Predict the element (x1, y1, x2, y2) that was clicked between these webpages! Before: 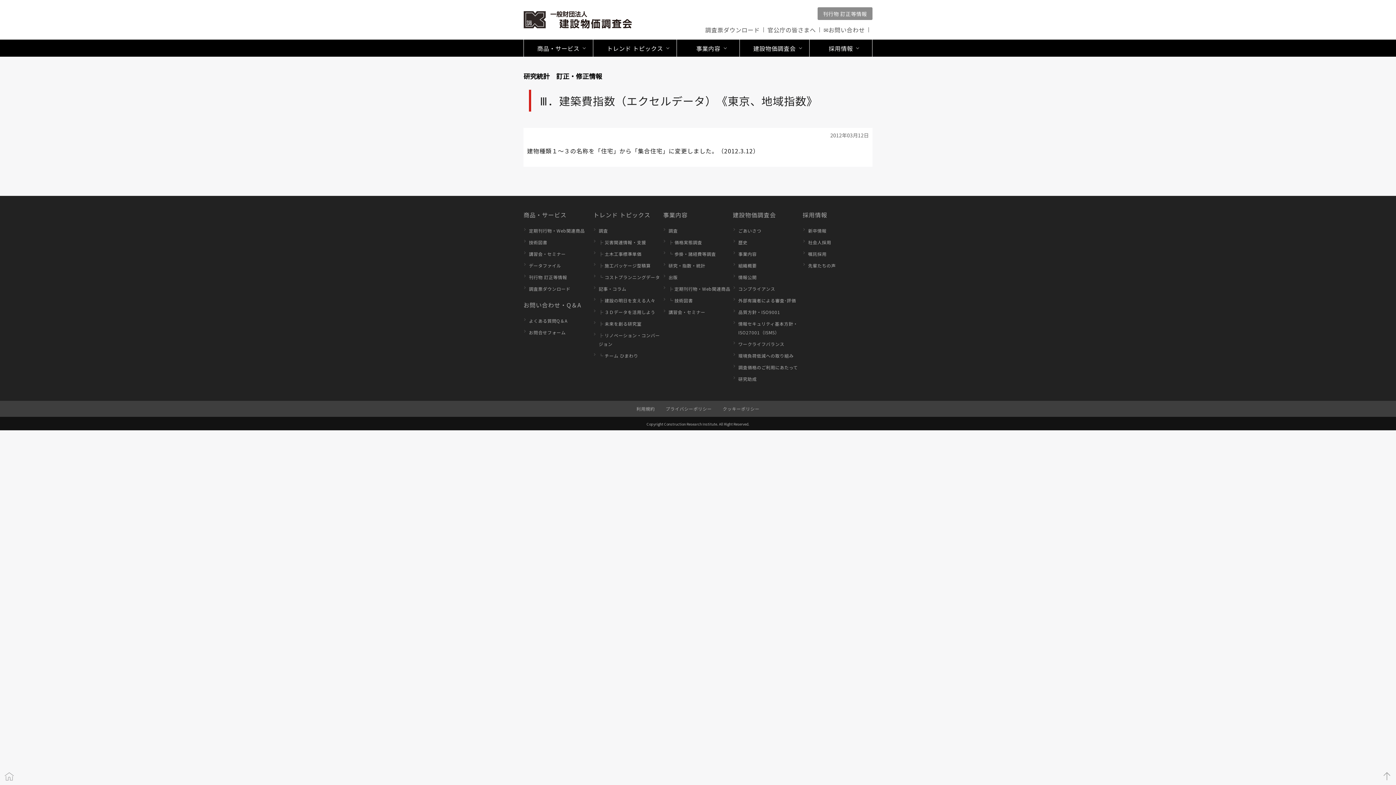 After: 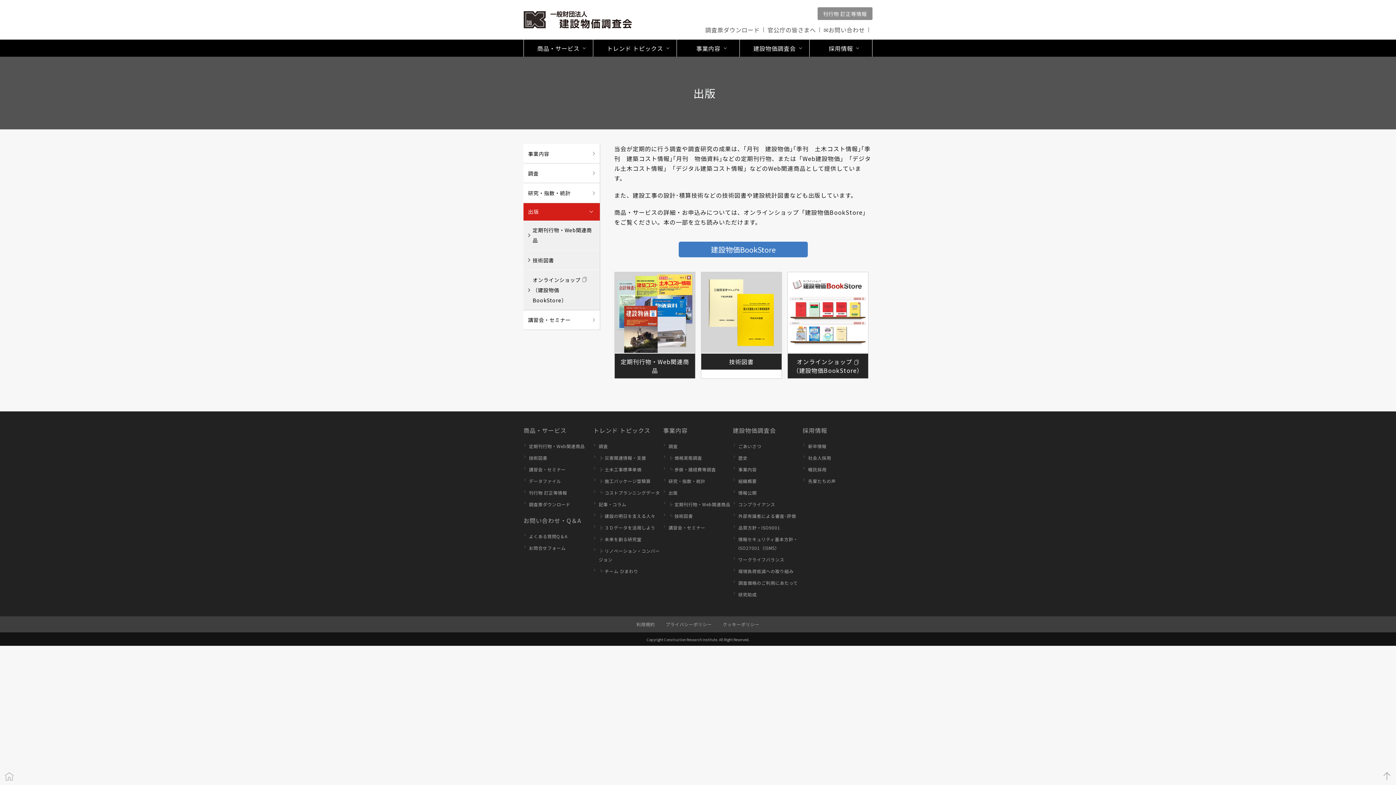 Action: bbox: (668, 273, 733, 281) label: 出版